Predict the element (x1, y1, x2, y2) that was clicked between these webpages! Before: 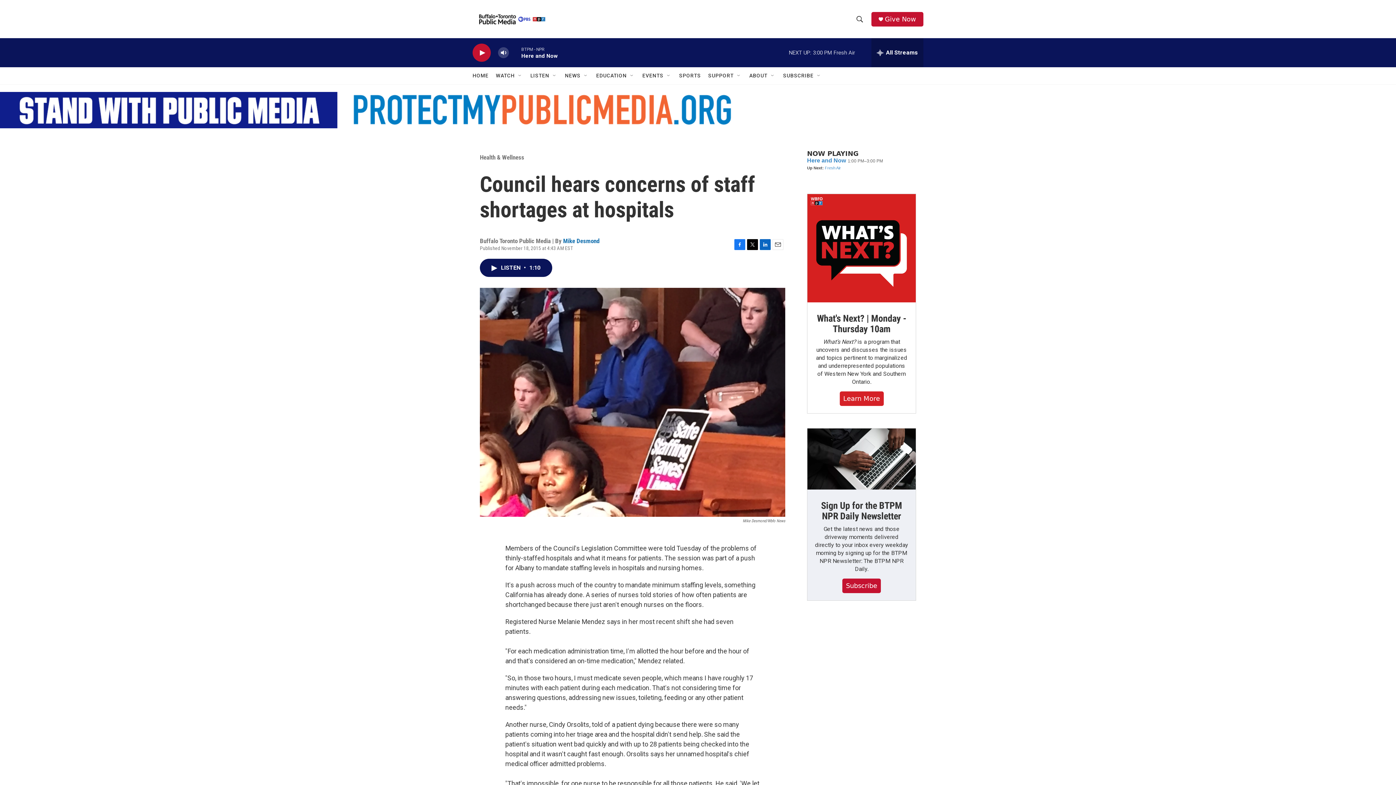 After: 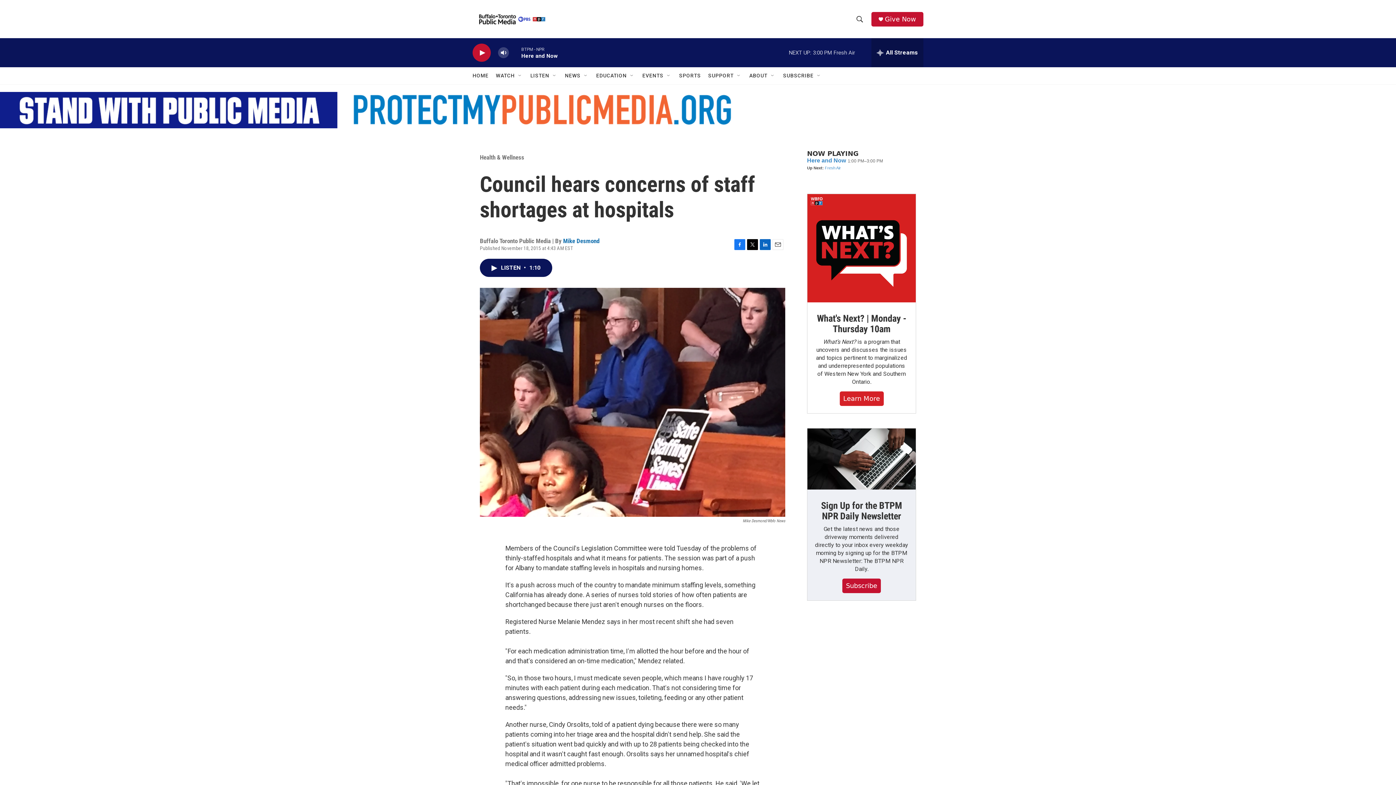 Action: label: Facebook bbox: (734, 239, 745, 250)